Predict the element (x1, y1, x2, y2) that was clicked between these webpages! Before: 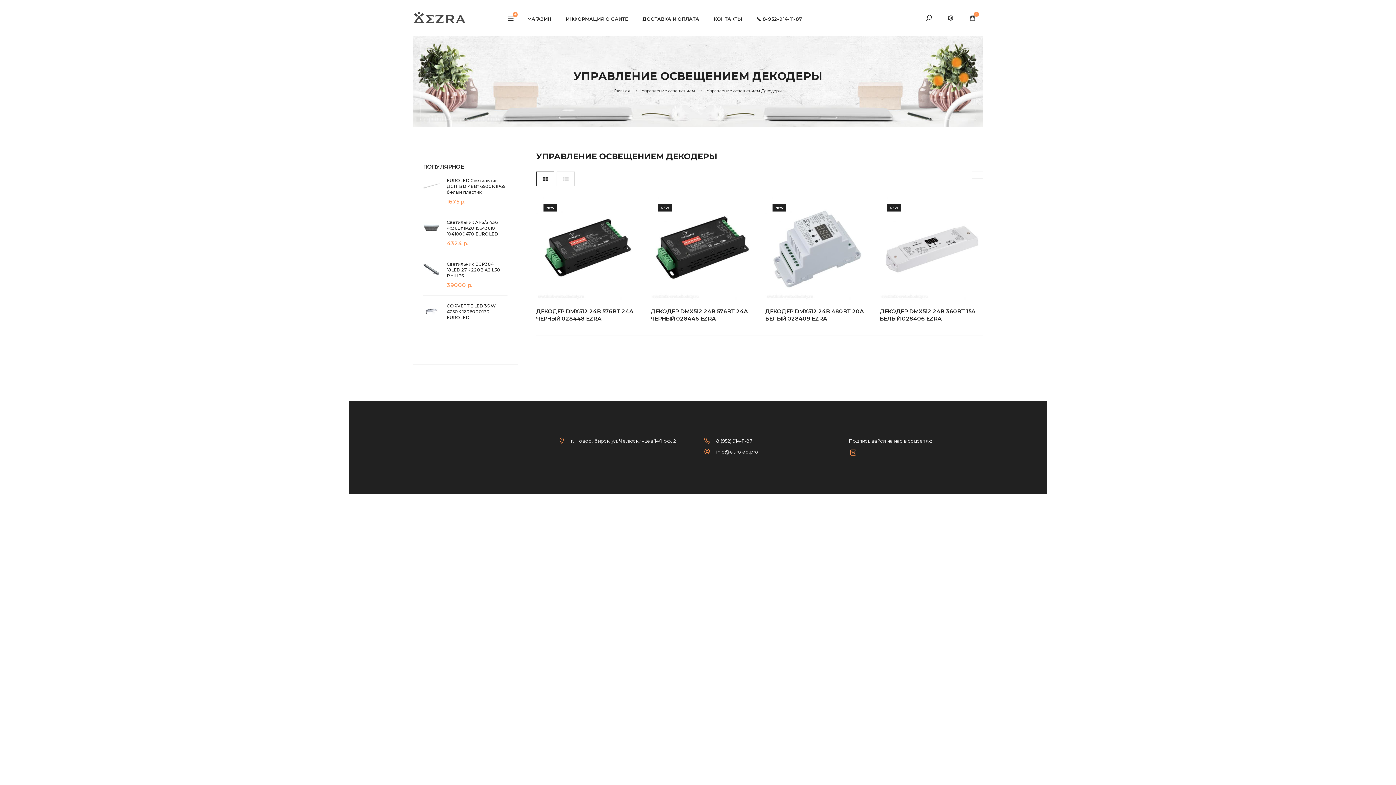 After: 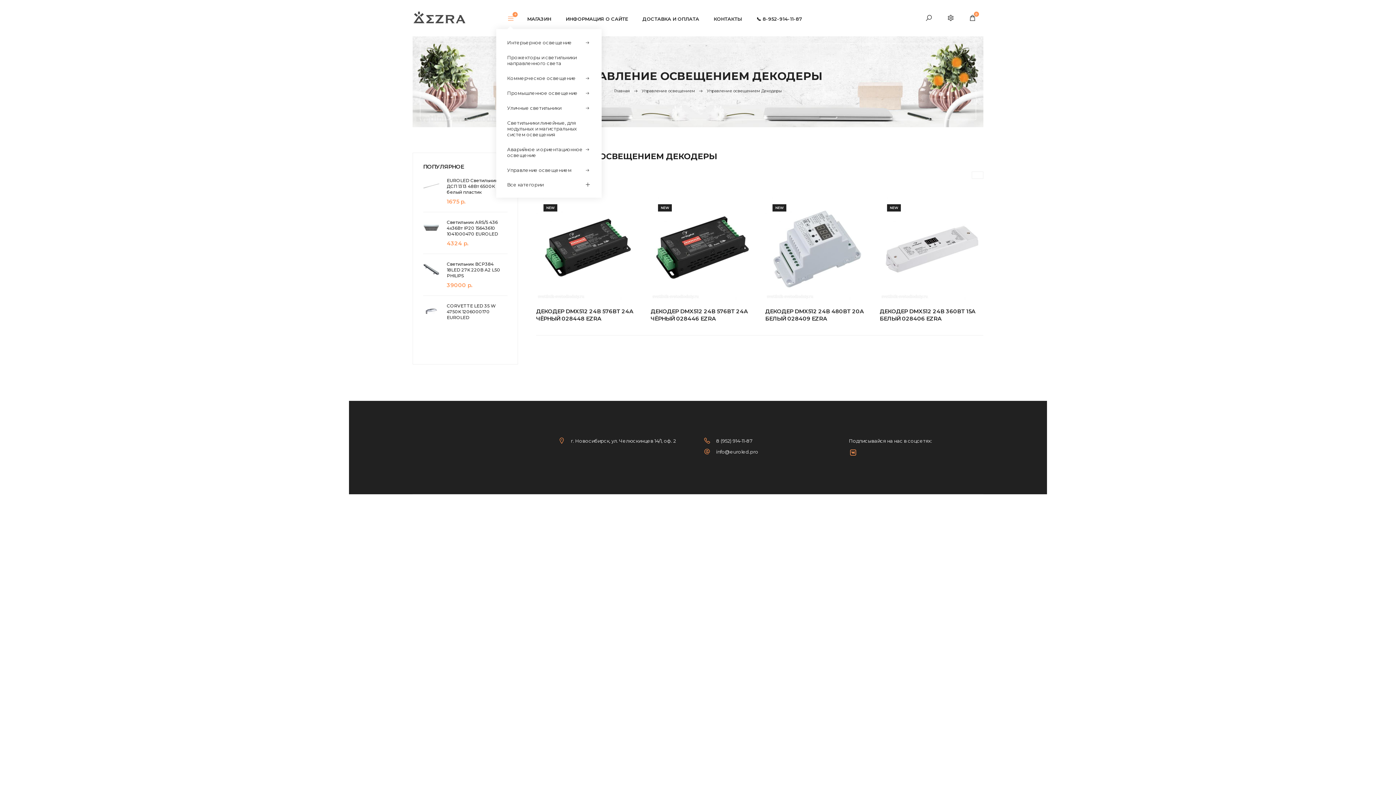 Action: bbox: (496, 4, 525, 34)